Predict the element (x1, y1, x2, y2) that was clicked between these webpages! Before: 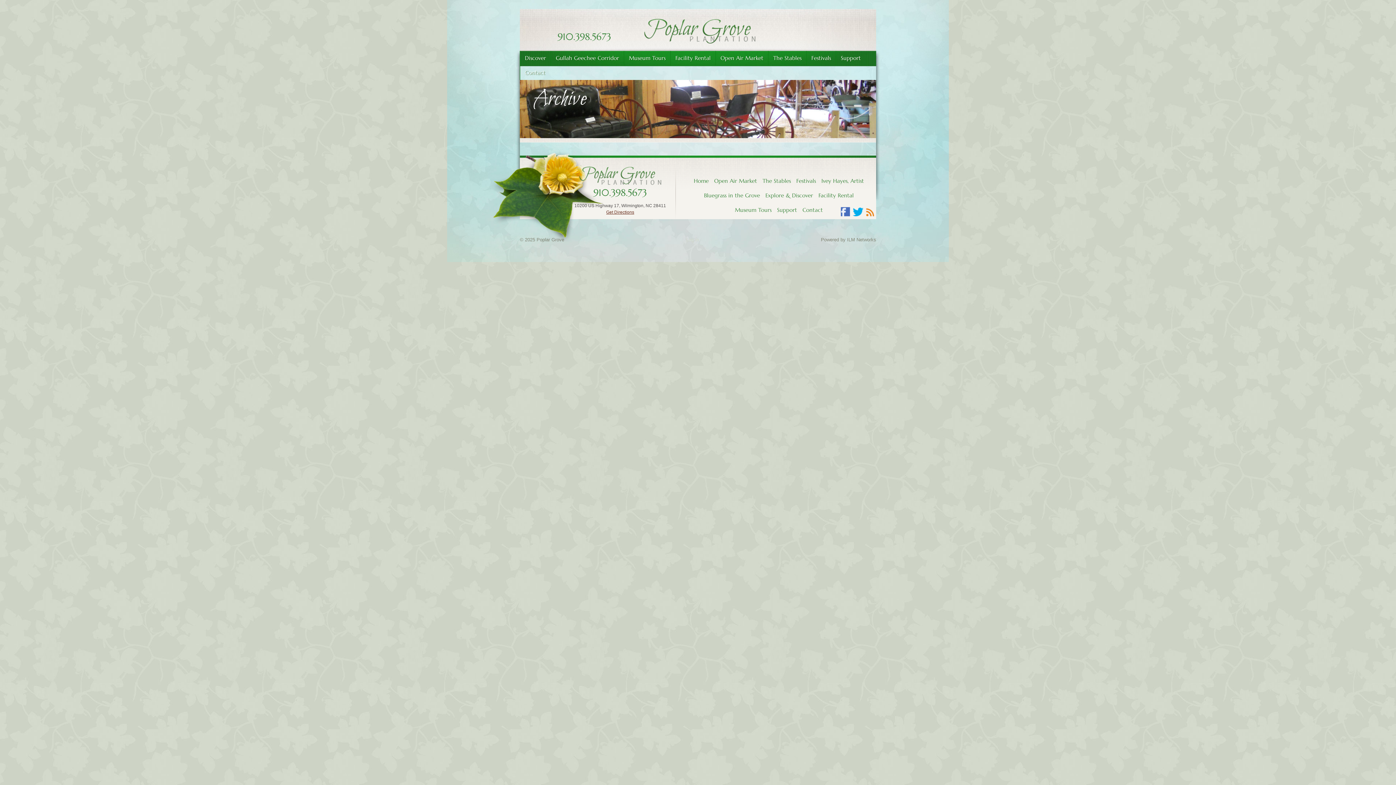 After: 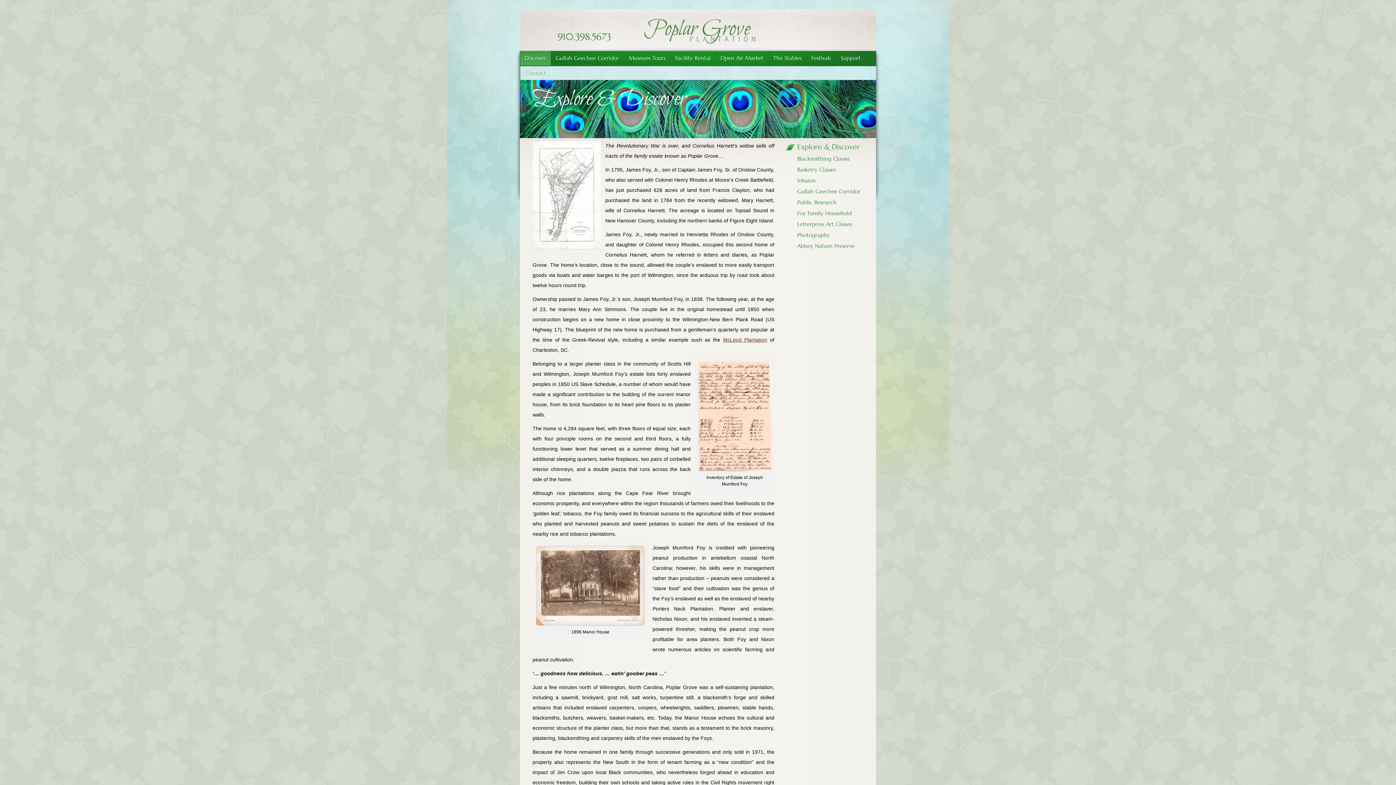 Action: bbox: (520, 54, 550, 61) label: Discover